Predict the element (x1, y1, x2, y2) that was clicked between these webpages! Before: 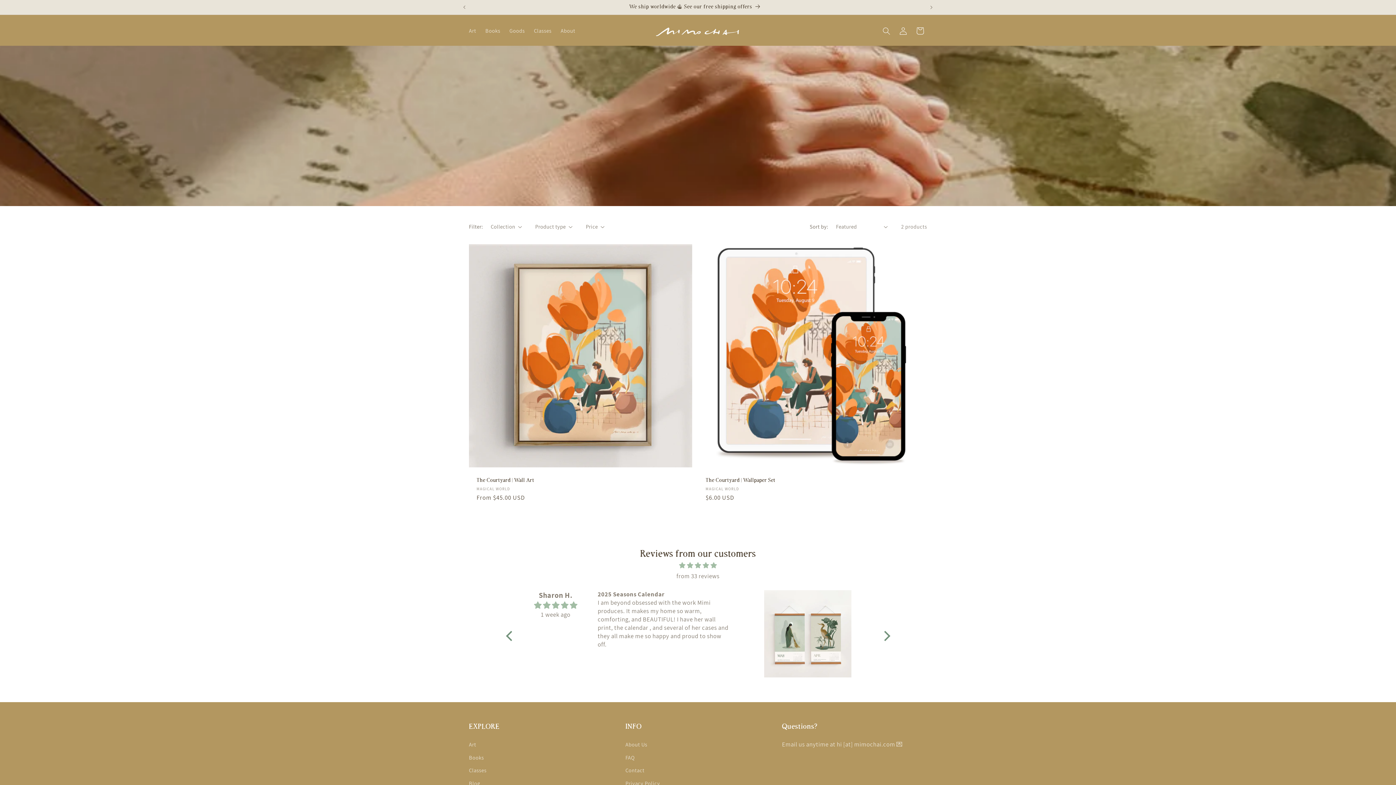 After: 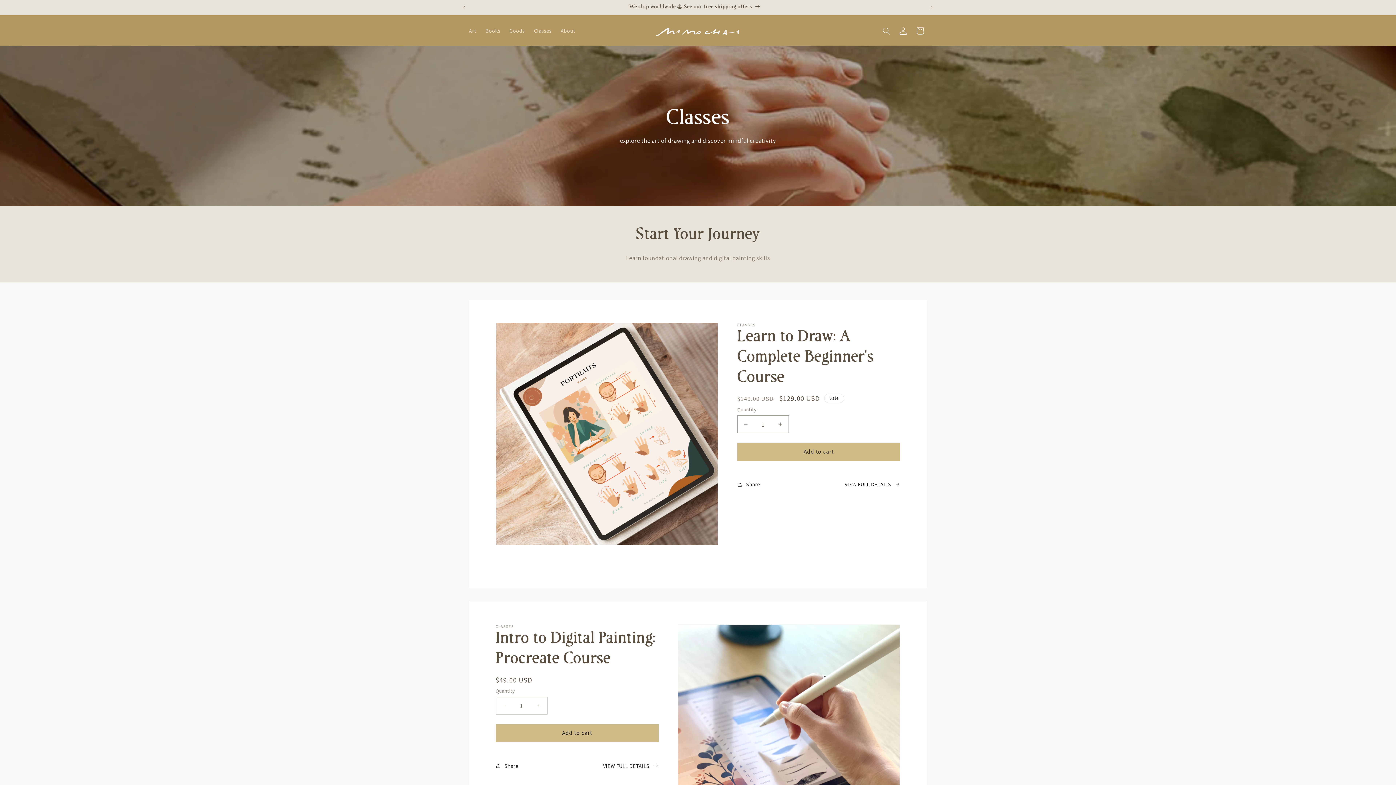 Action: label: Classes bbox: (469, 764, 486, 777)